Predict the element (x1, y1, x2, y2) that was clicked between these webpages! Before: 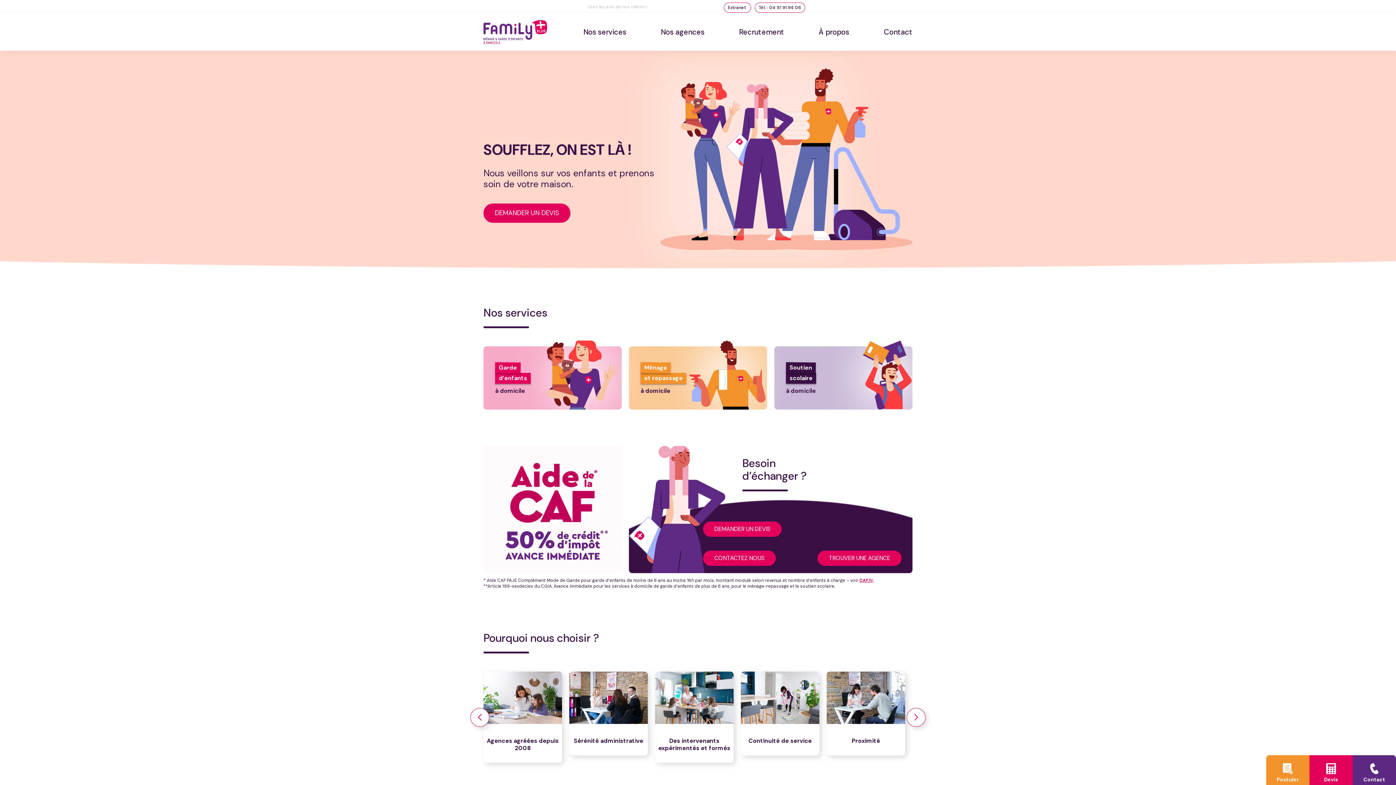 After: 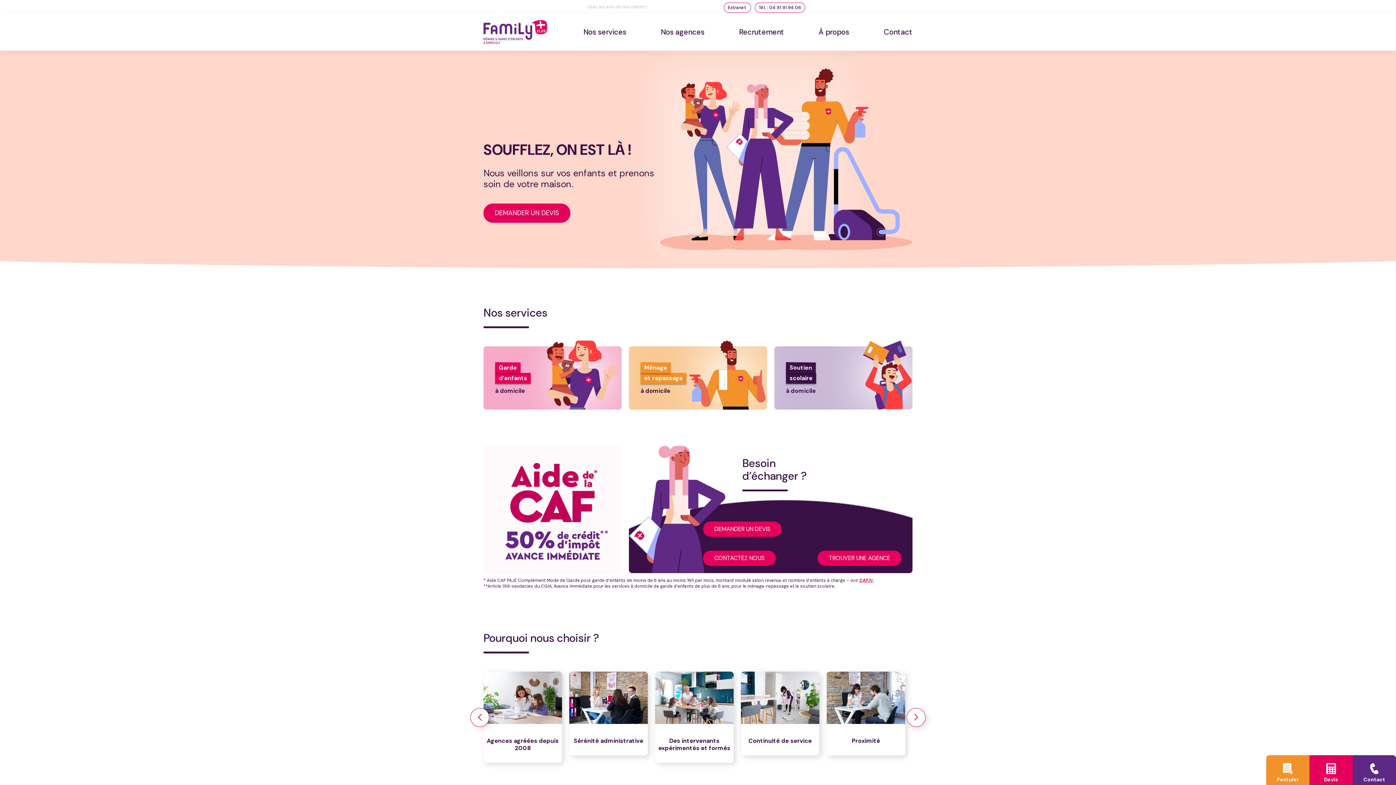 Action: bbox: (483, 43, 547, 52)